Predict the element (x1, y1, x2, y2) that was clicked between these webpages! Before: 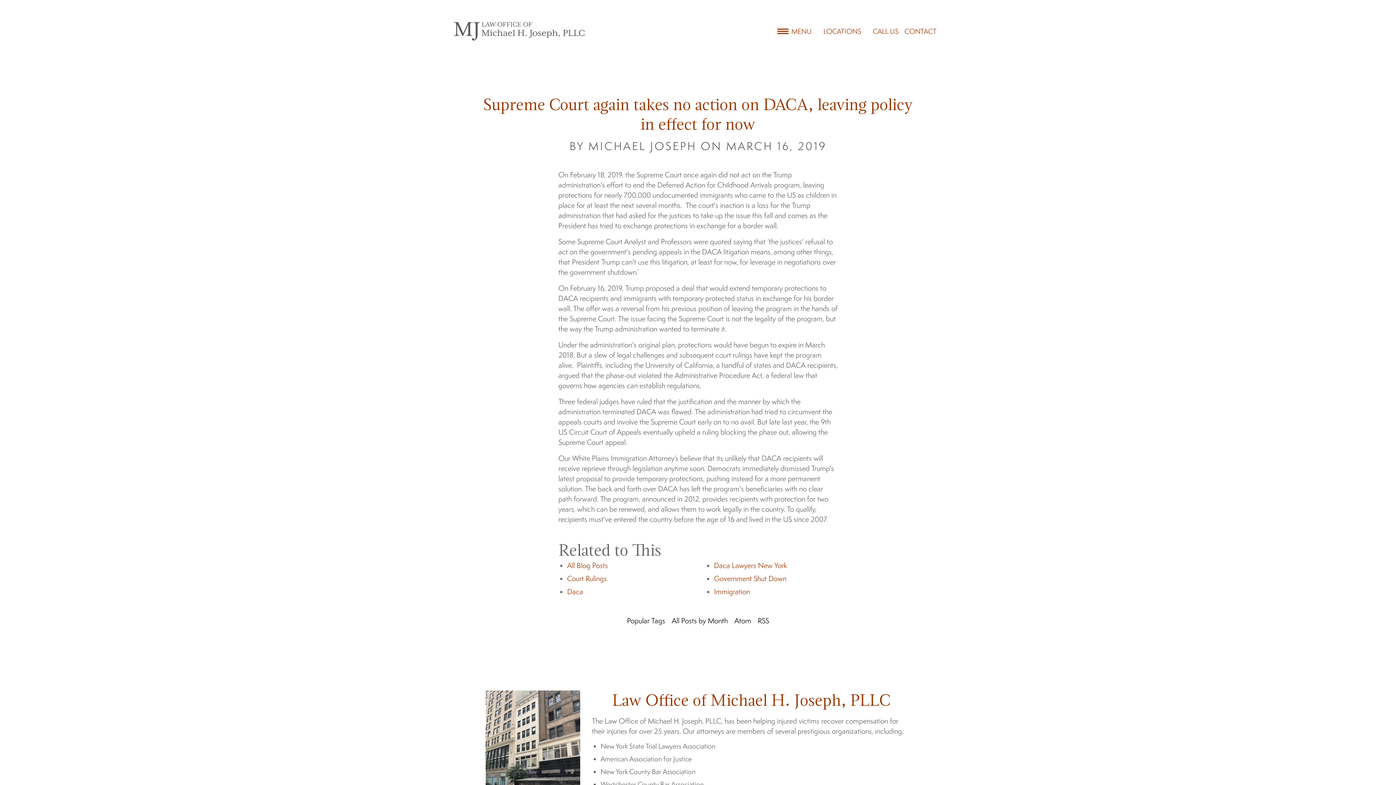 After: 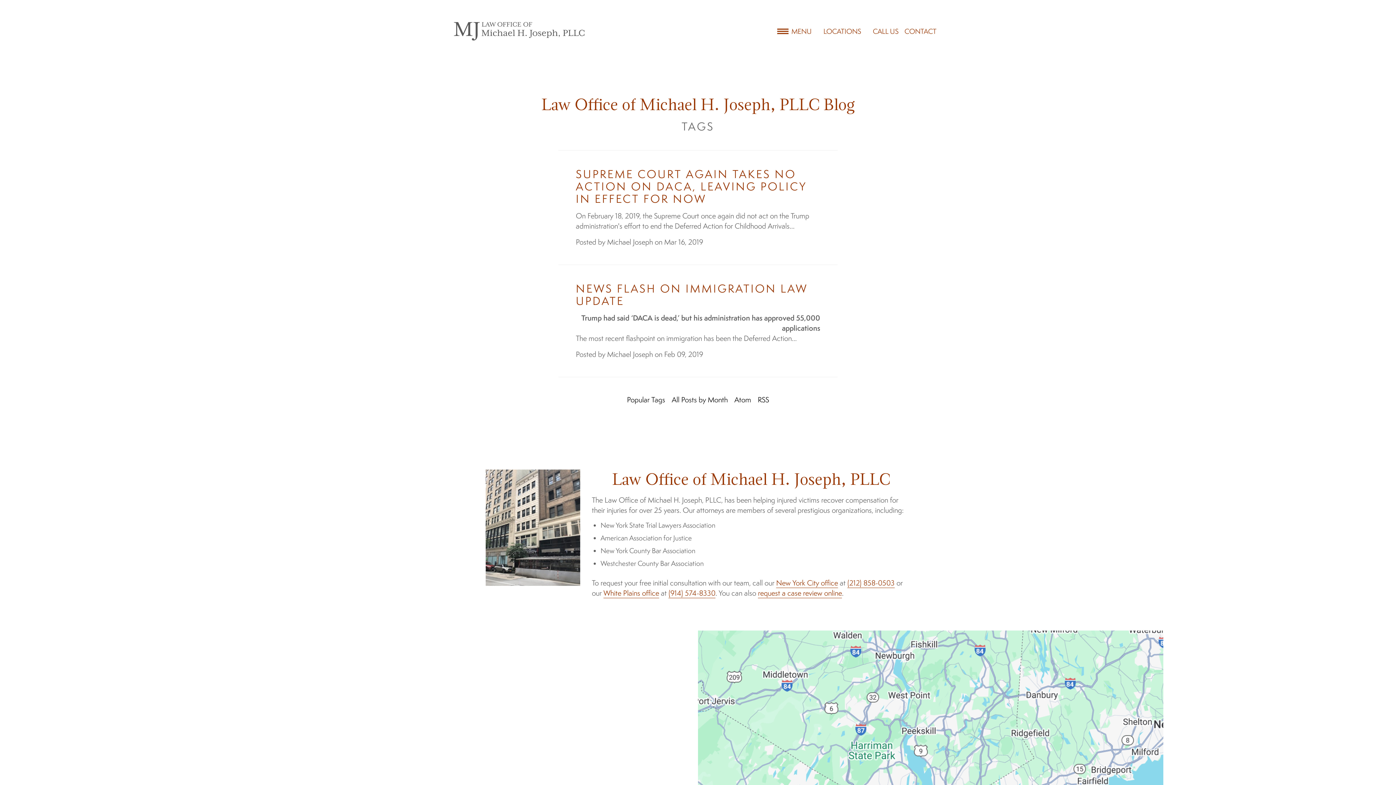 Action: bbox: (567, 586, 583, 596) label: Daca